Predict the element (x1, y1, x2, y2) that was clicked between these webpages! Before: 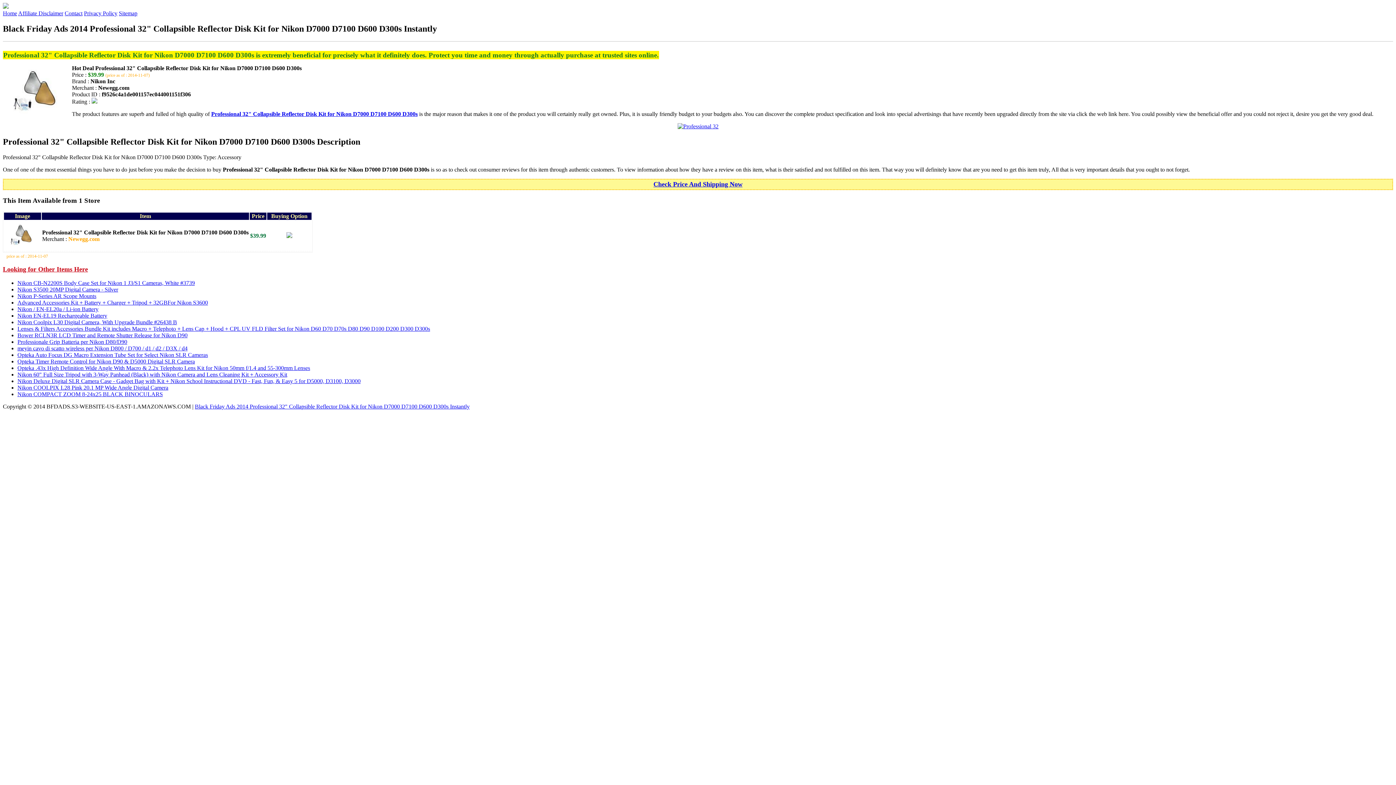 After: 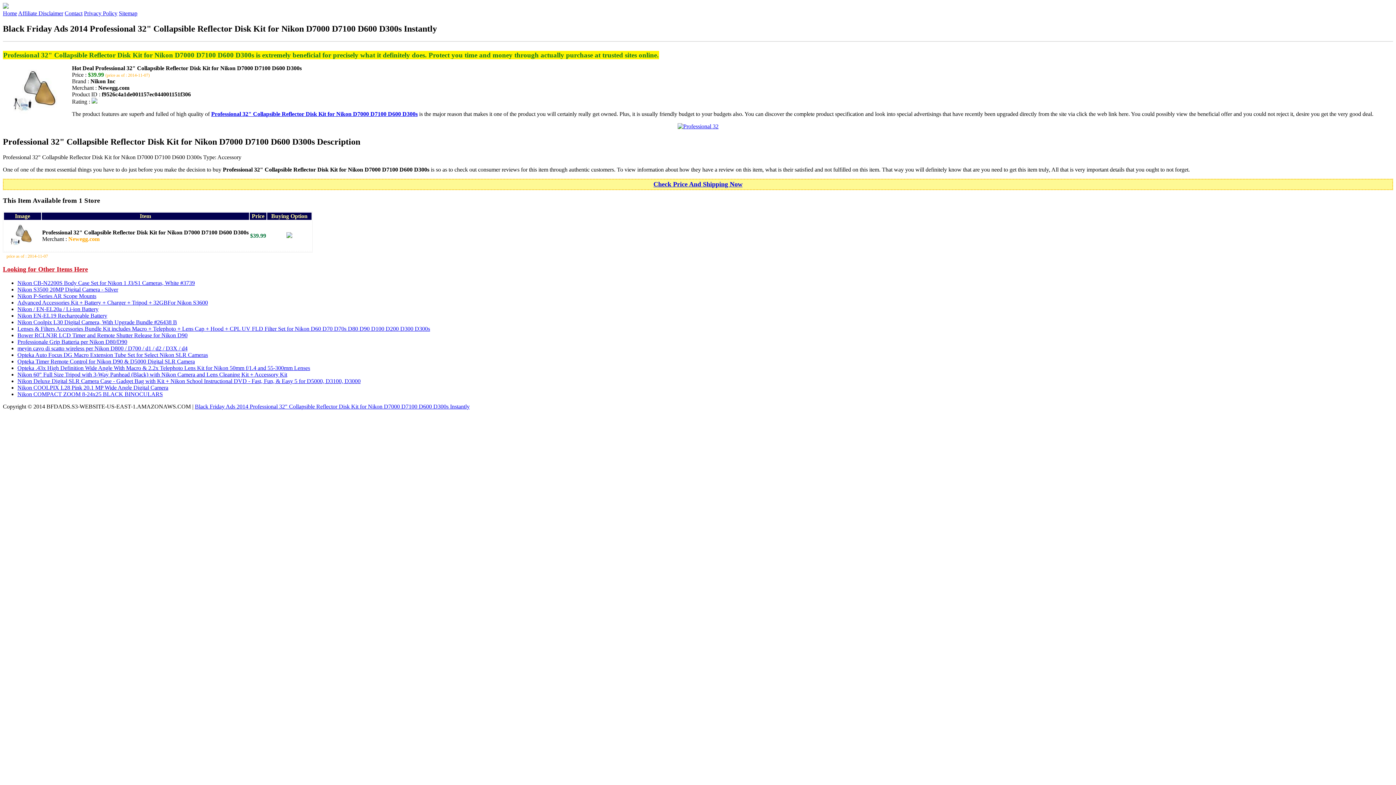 Action: bbox: (267, 232, 311, 239)